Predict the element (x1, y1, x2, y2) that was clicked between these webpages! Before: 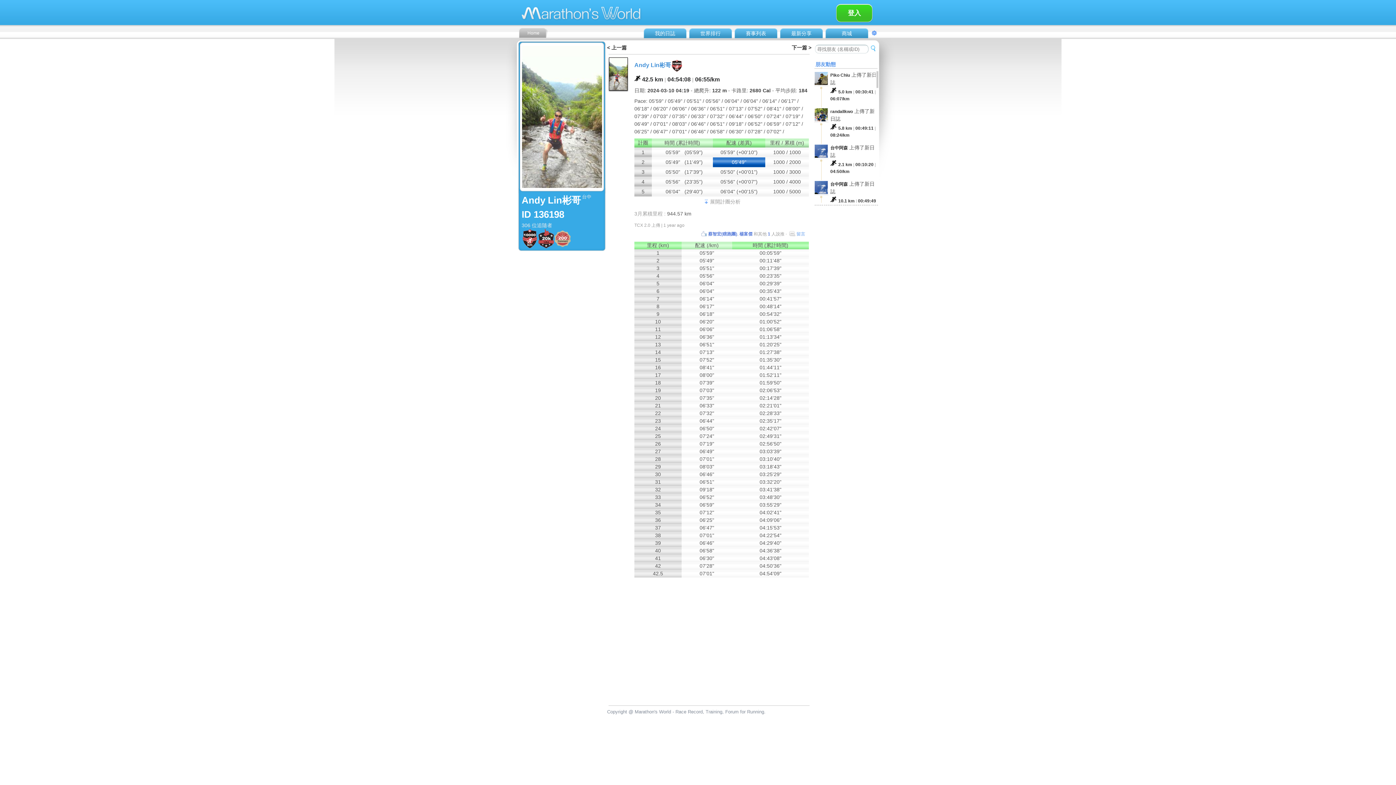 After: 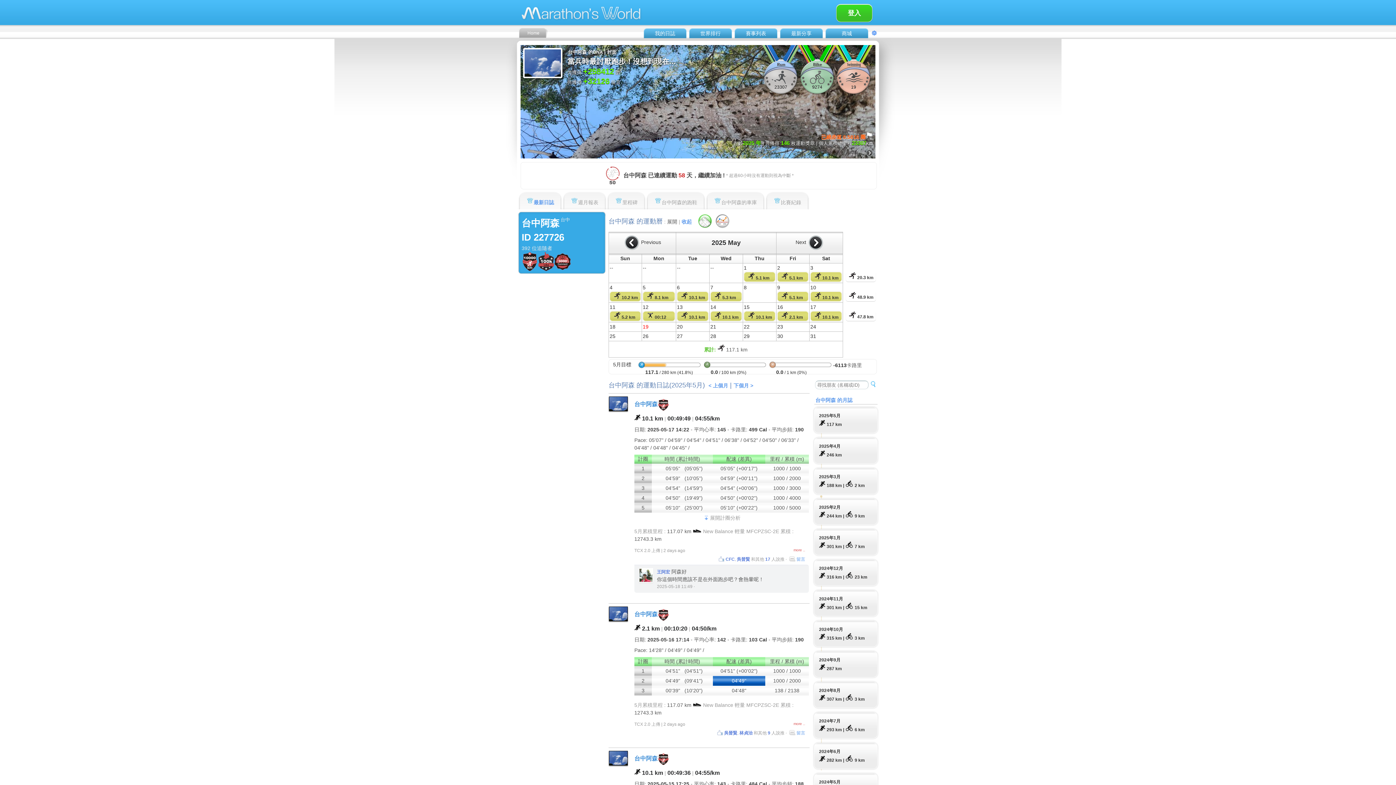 Action: bbox: (814, 154, 832, 158)